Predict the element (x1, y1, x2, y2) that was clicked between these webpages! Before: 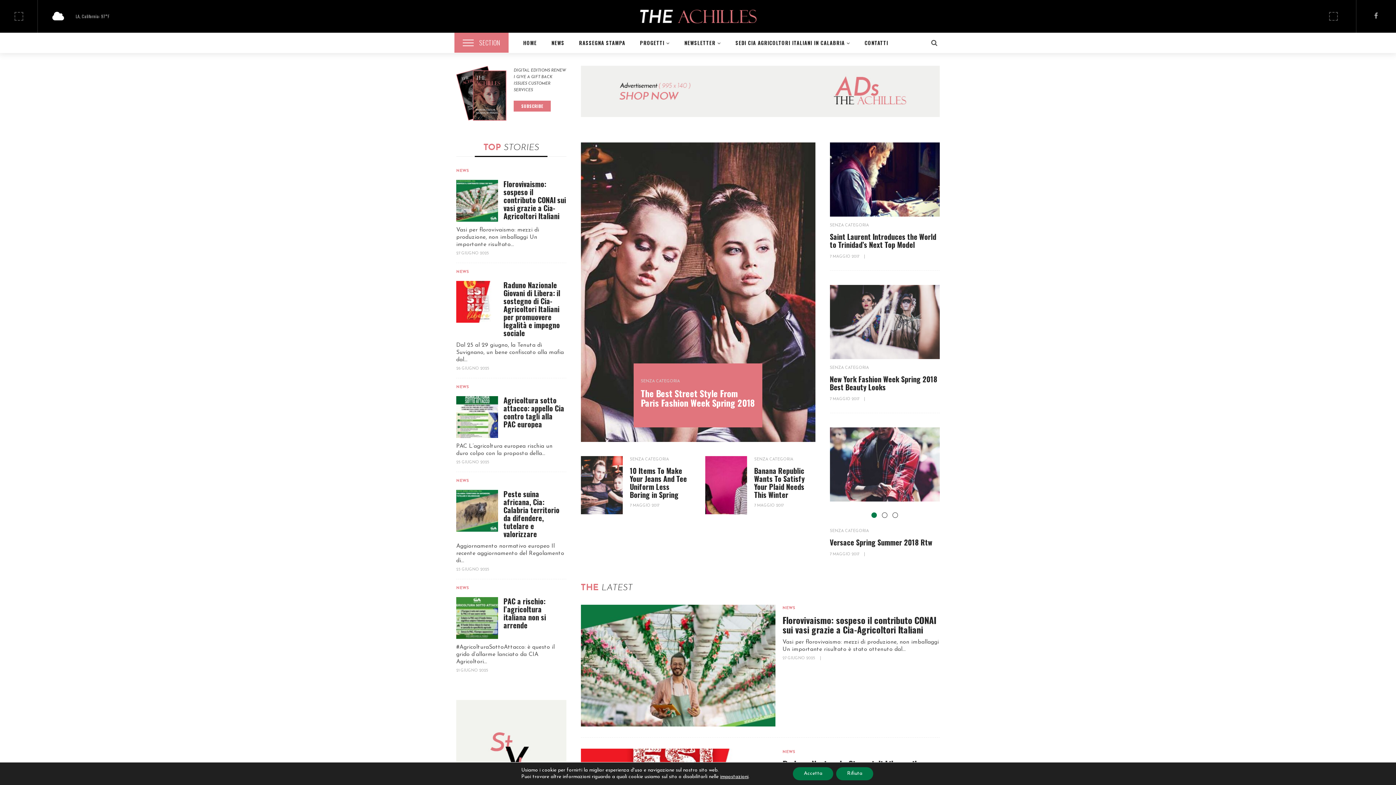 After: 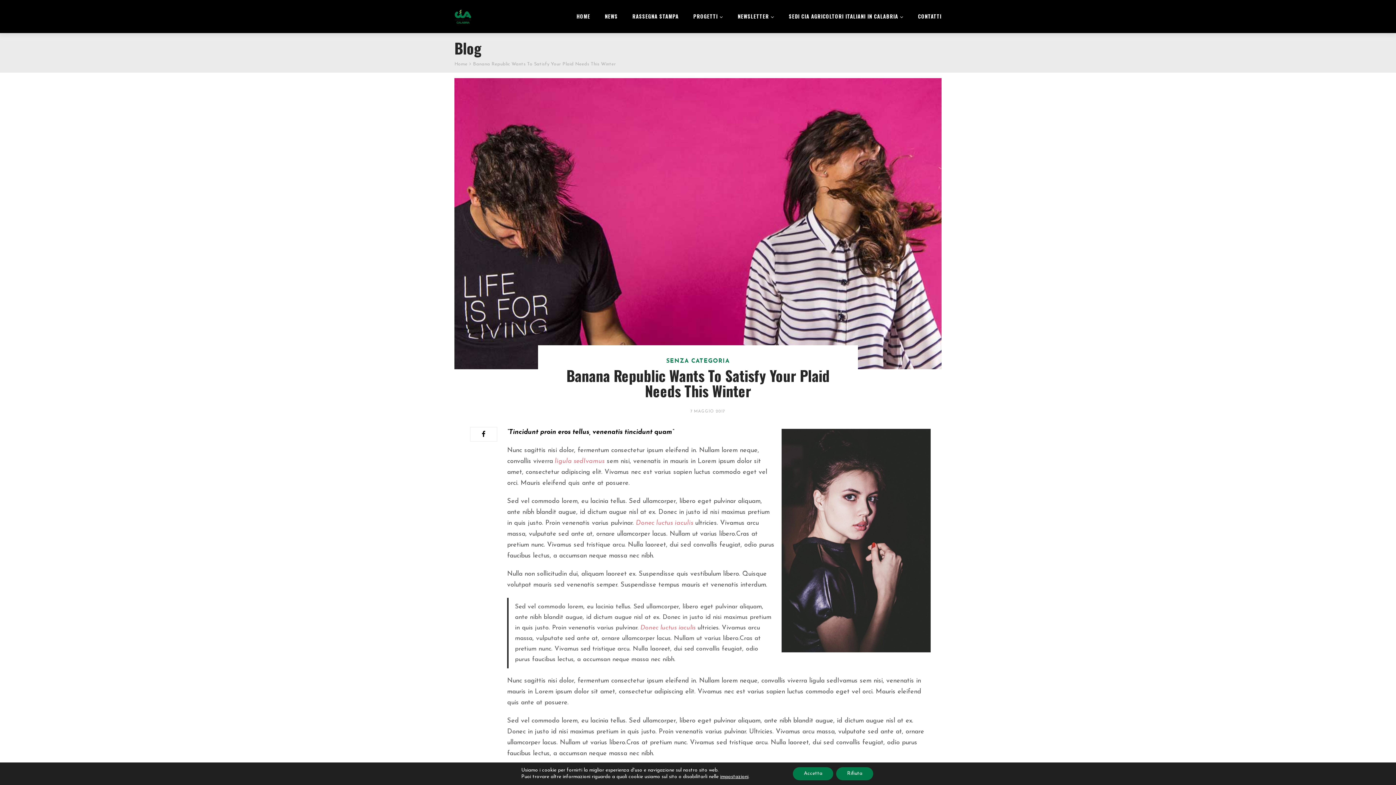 Action: bbox: (705, 456, 747, 514)